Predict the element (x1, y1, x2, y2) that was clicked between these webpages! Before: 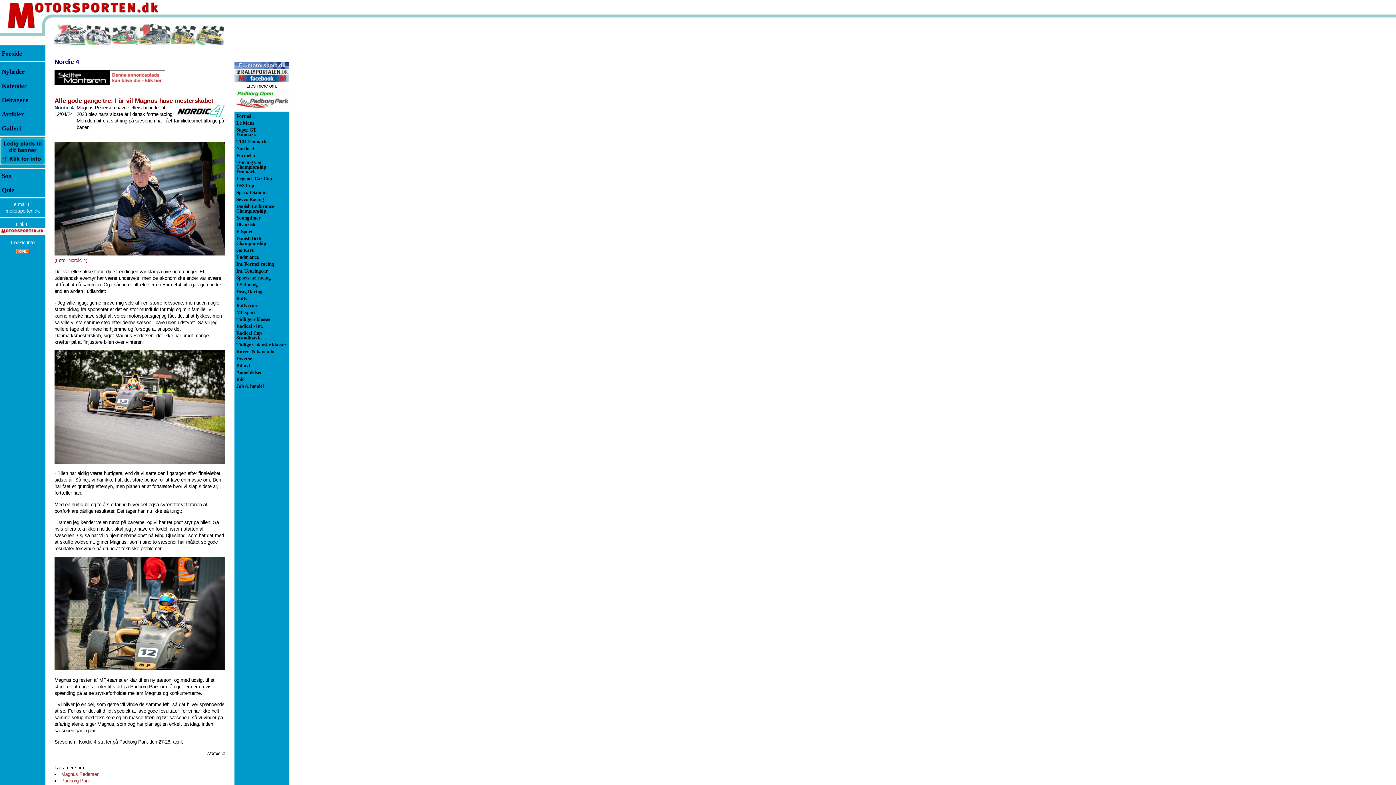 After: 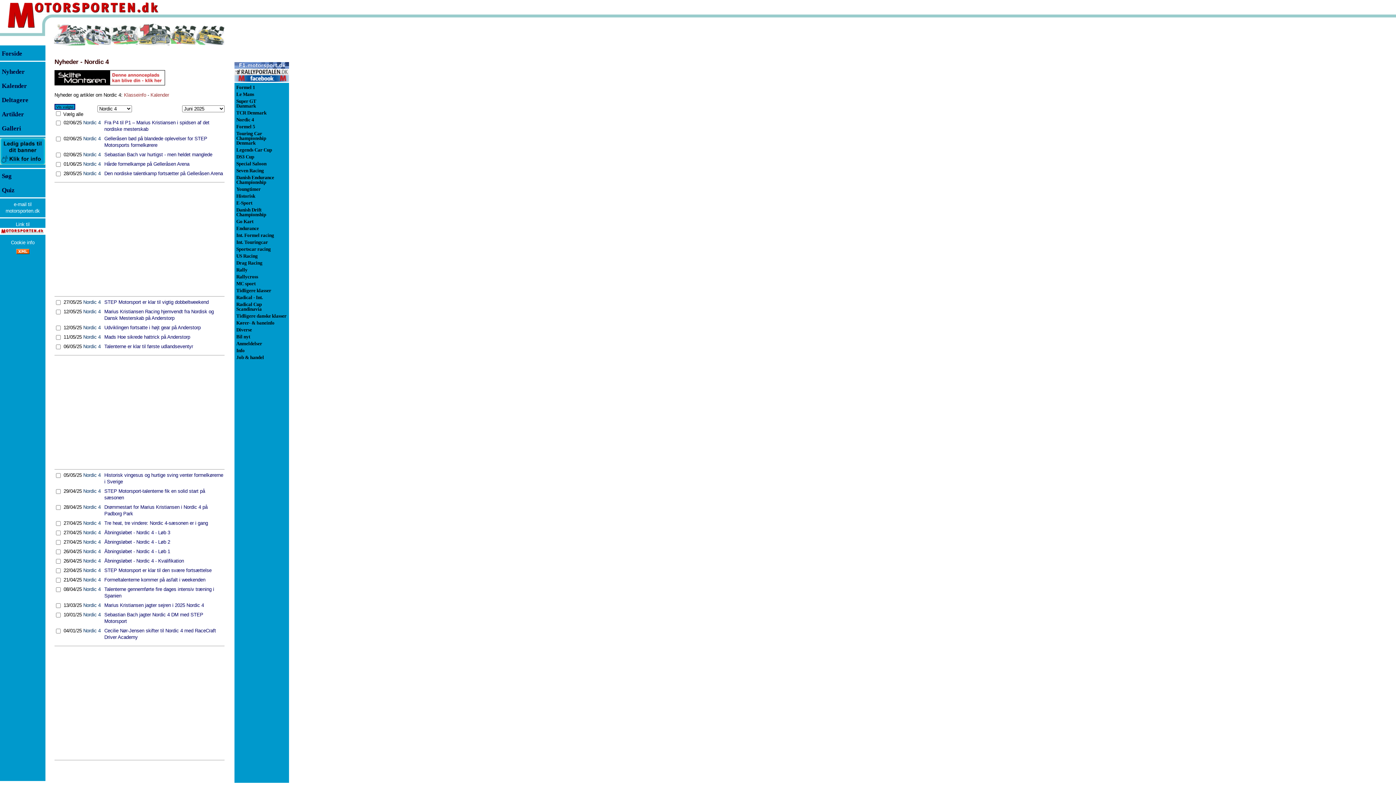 Action: label: Nordic 4 bbox: (236, 145, 254, 151)